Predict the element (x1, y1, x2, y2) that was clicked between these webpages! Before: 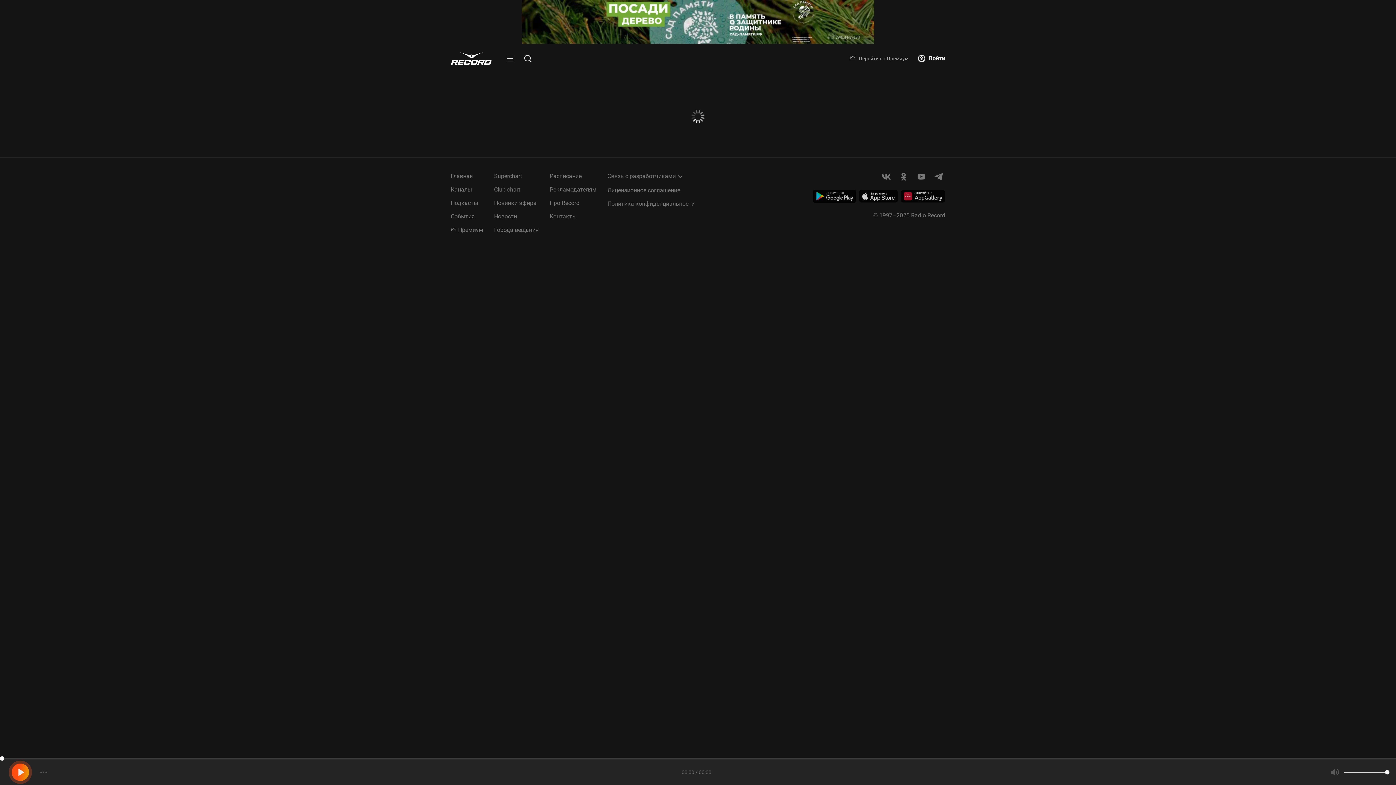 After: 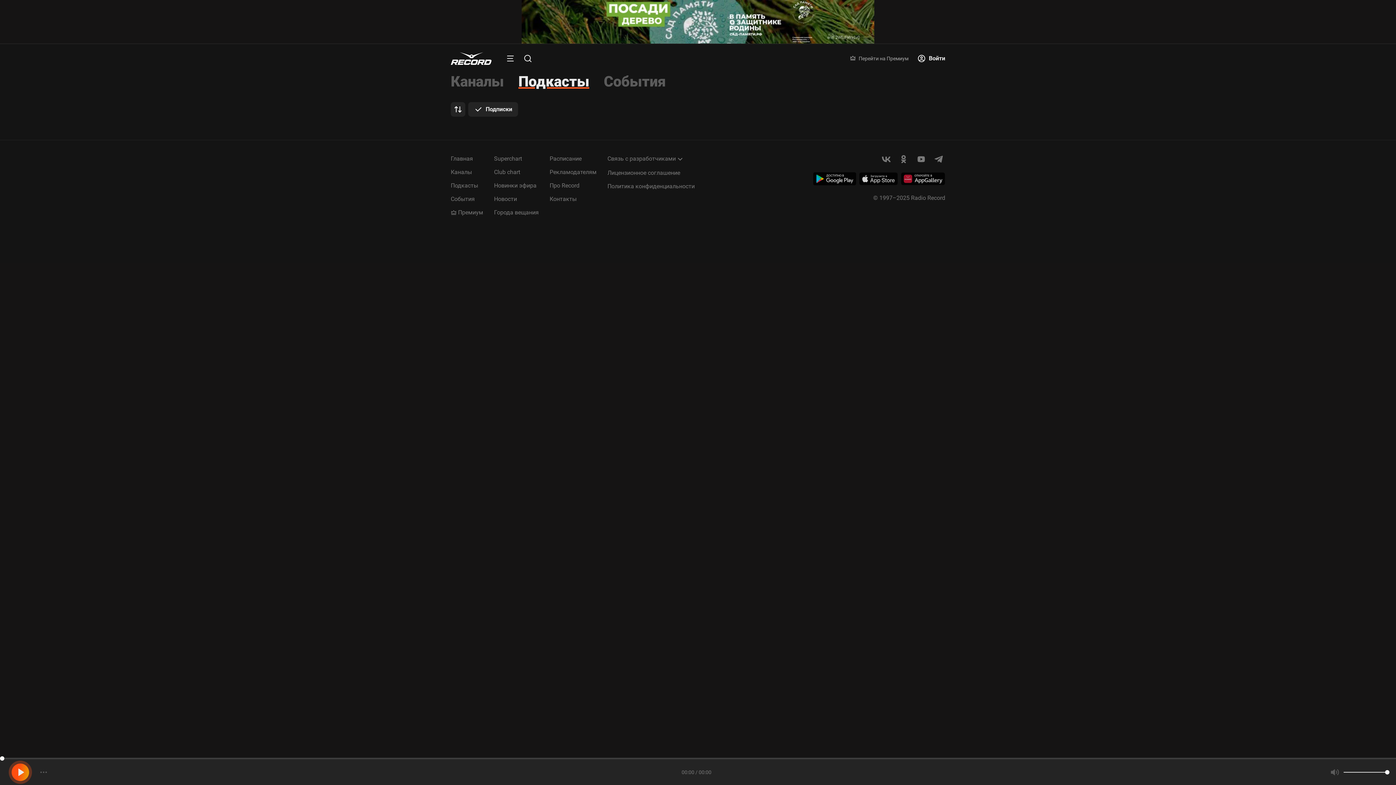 Action: bbox: (450, 199, 483, 207) label: Подкасты